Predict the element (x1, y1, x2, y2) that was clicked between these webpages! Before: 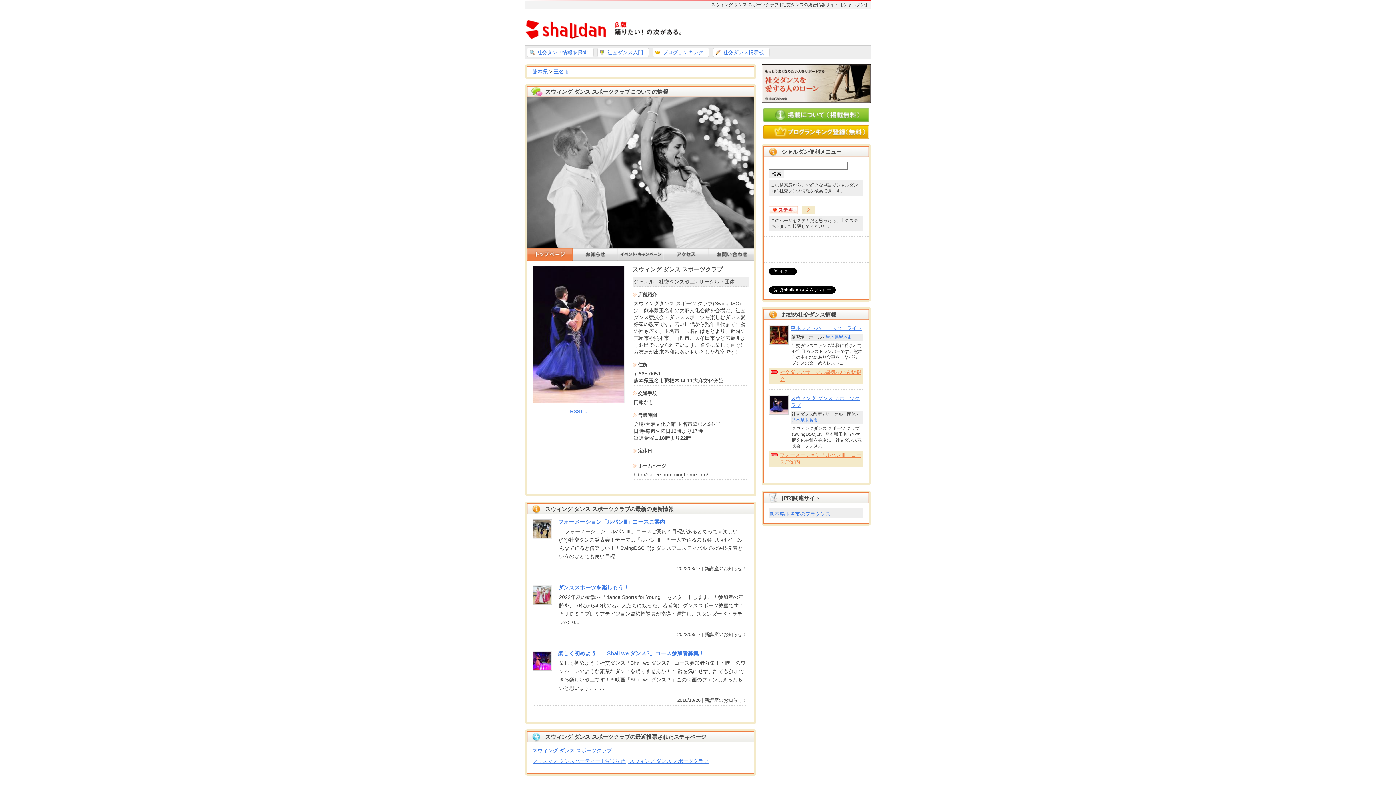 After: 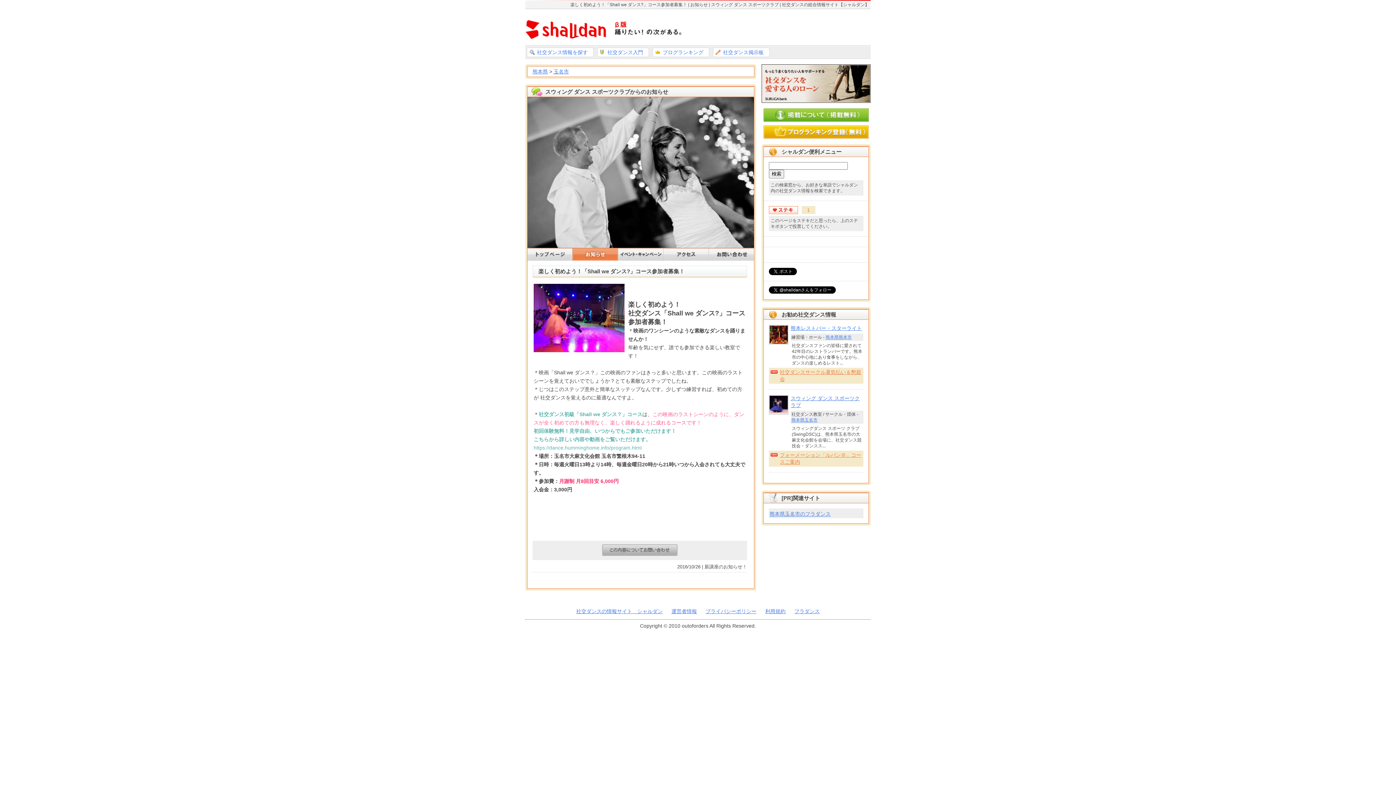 Action: label: 楽しく初めよう！「Shall we ダンス?」コース参加者募集！ bbox: (558, 650, 704, 656)